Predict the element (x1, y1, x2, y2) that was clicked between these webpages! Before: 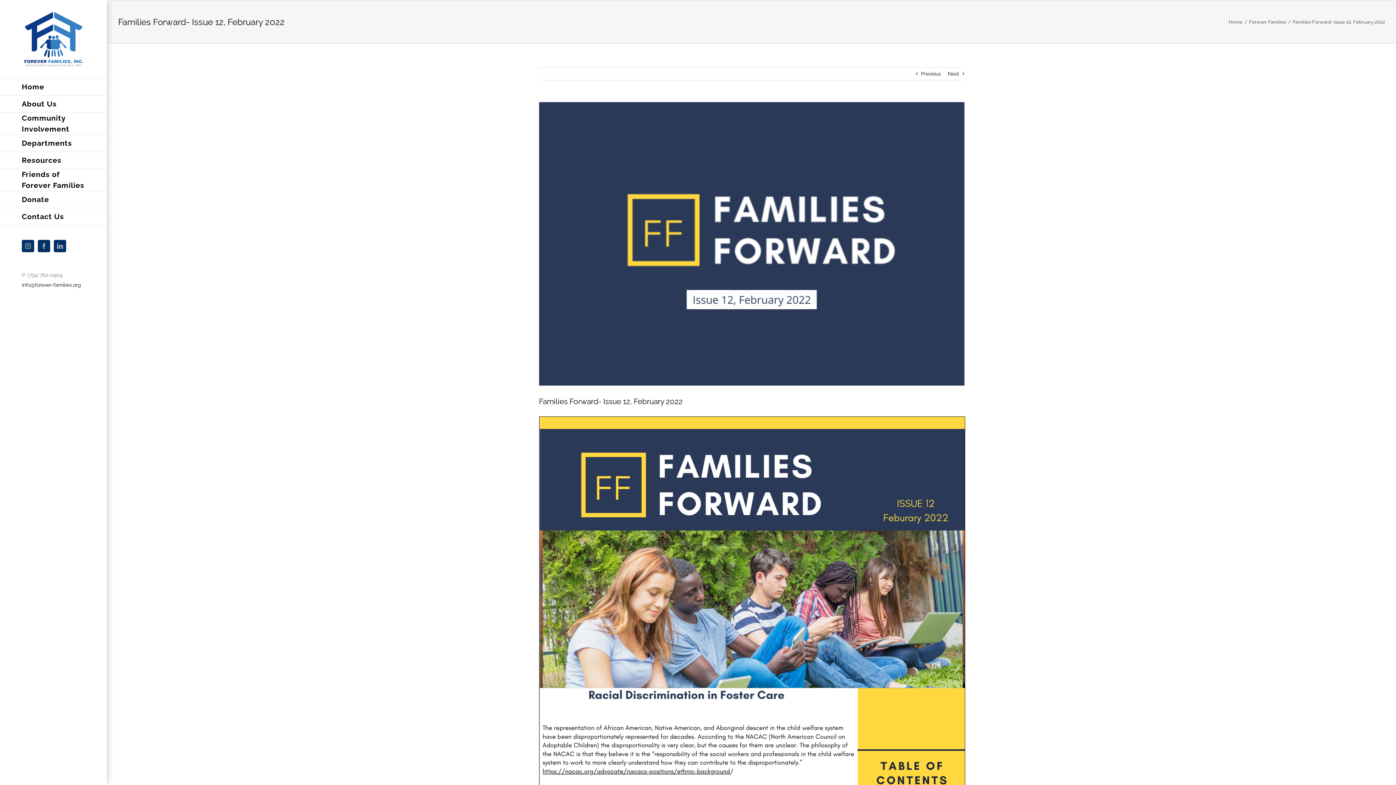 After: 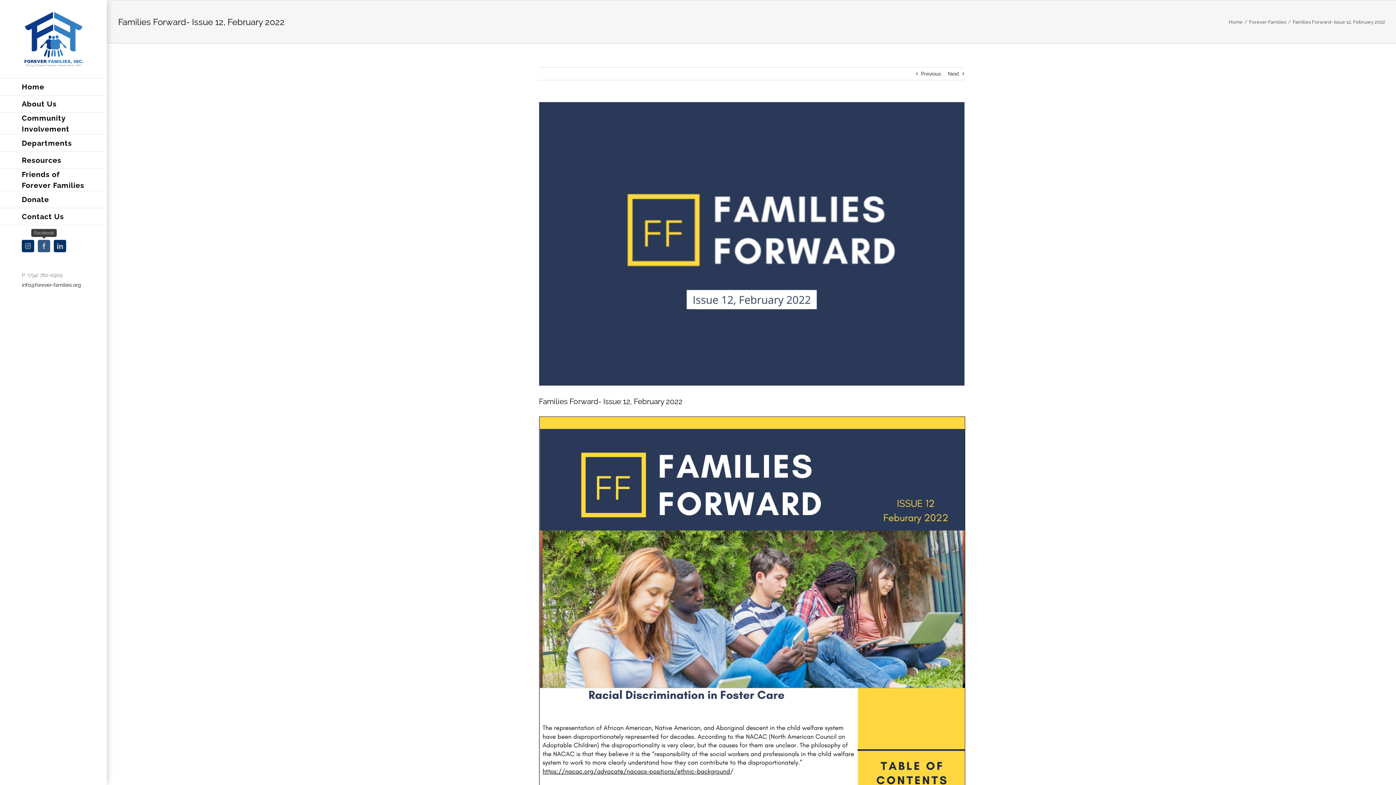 Action: label: Facebook bbox: (37, 240, 50, 252)